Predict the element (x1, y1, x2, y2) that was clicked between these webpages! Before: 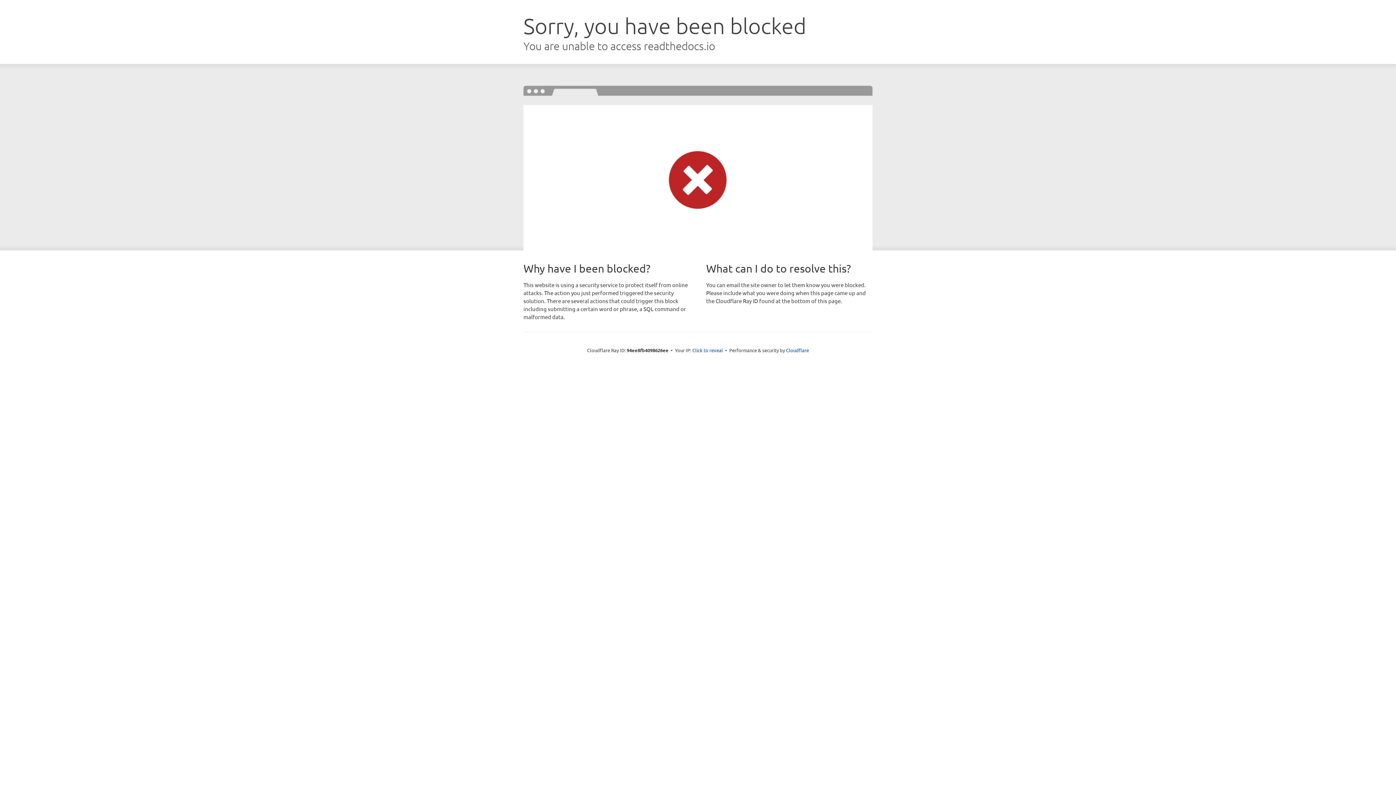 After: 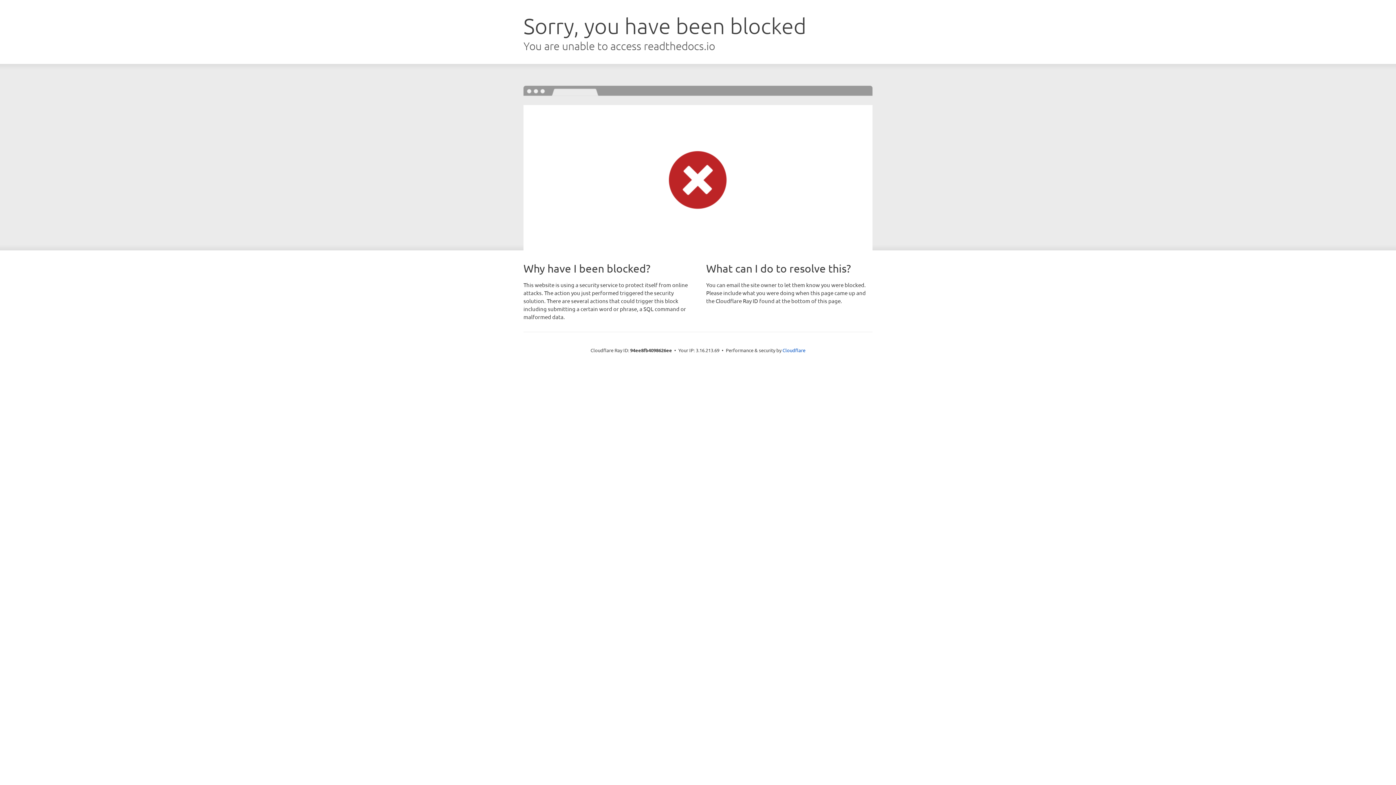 Action: label: Click to reveal bbox: (692, 346, 723, 353)